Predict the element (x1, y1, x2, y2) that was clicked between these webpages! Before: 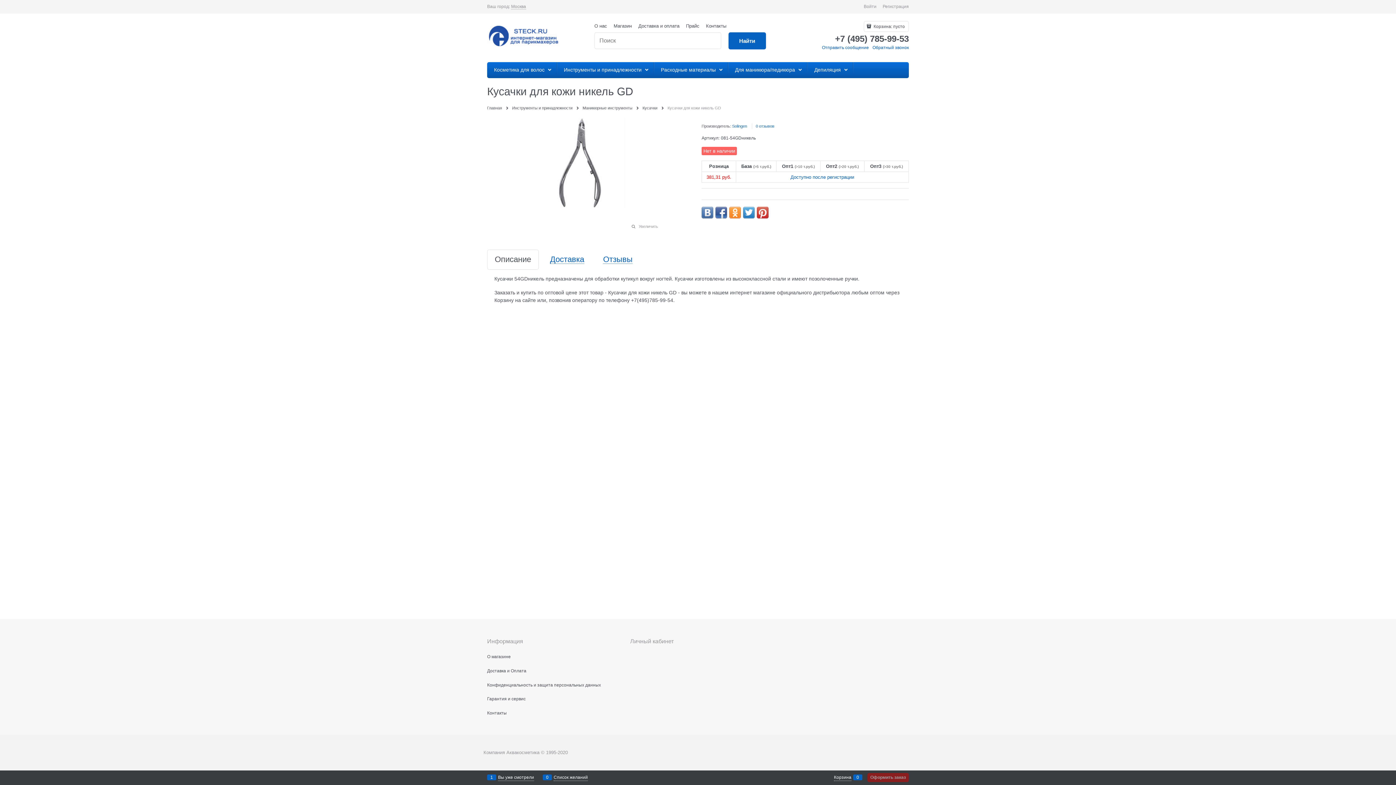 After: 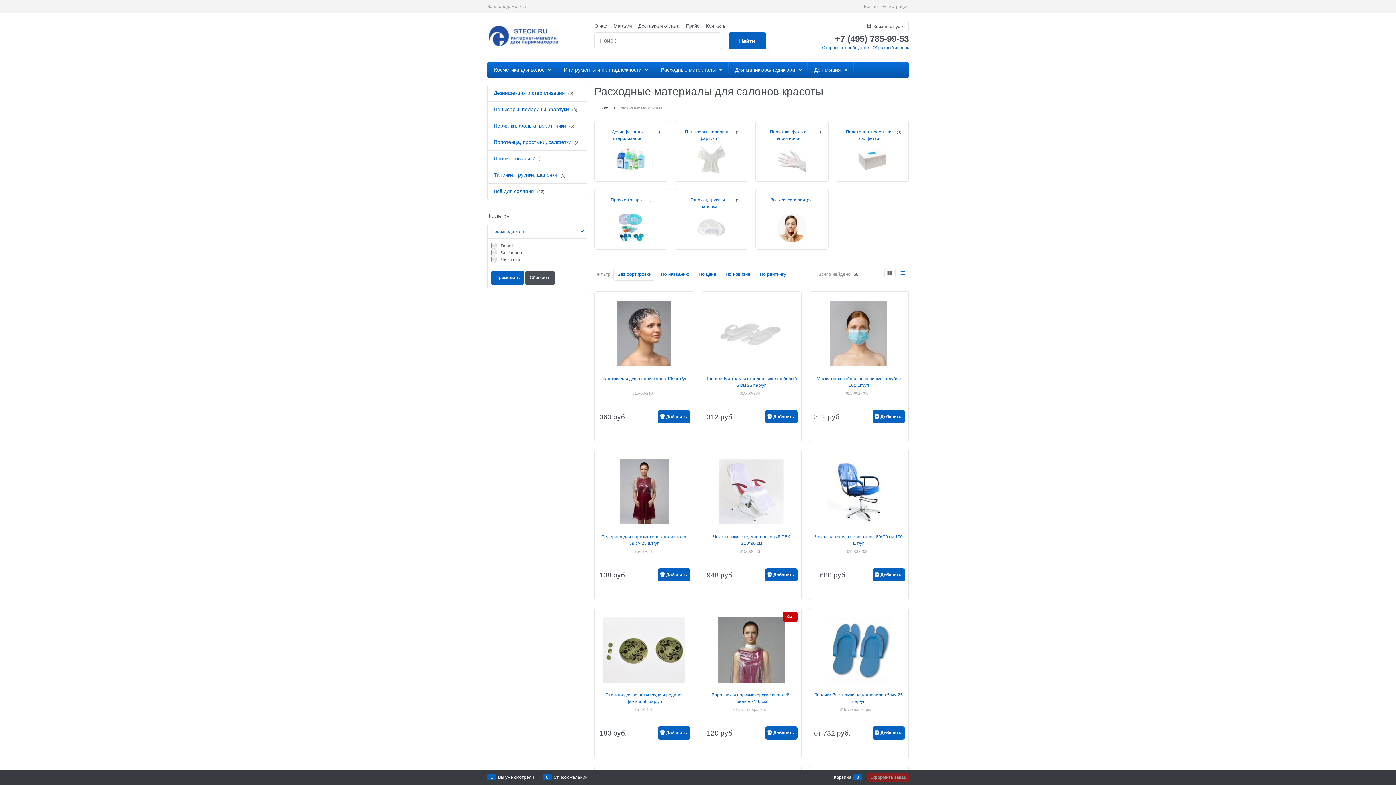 Action: bbox: (654, 62, 728, 78) label:  Расходные материалы 